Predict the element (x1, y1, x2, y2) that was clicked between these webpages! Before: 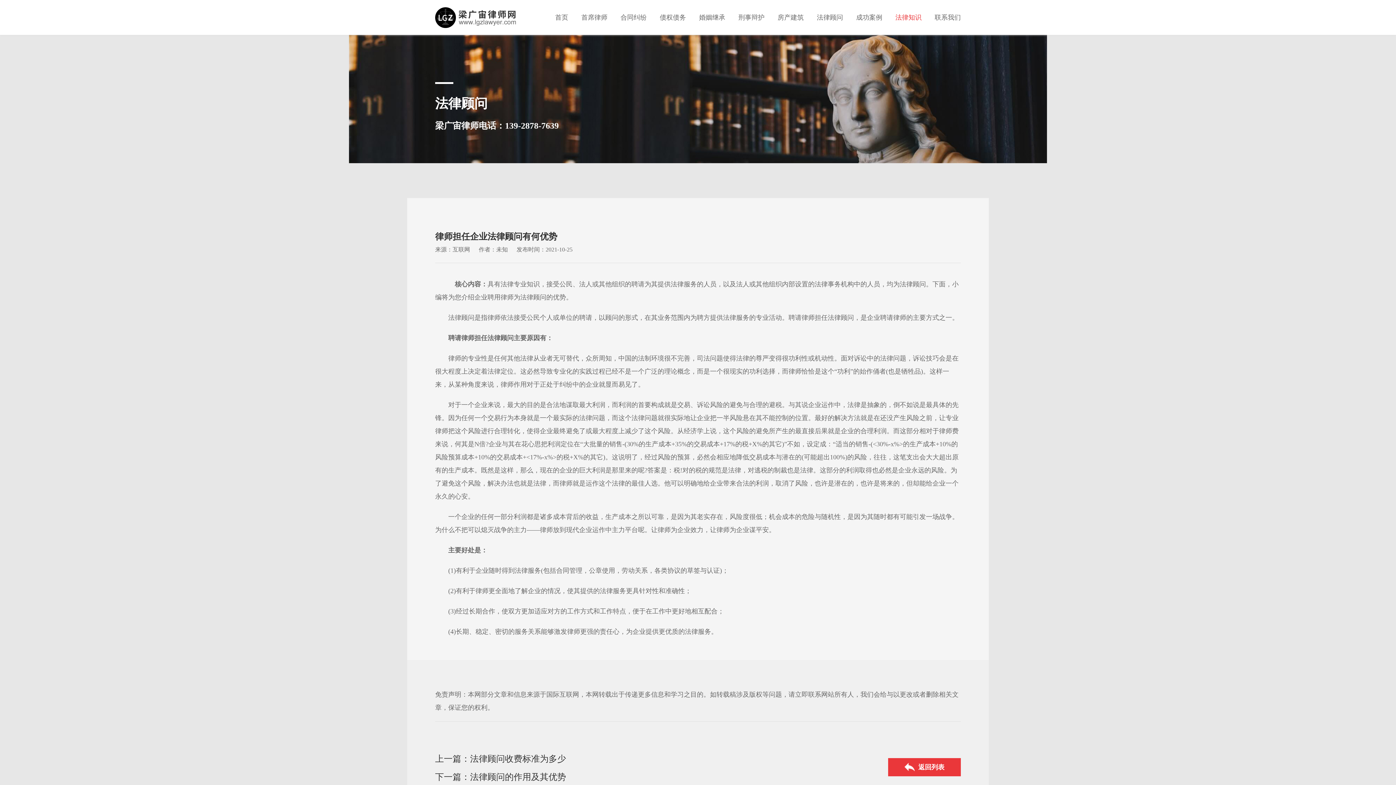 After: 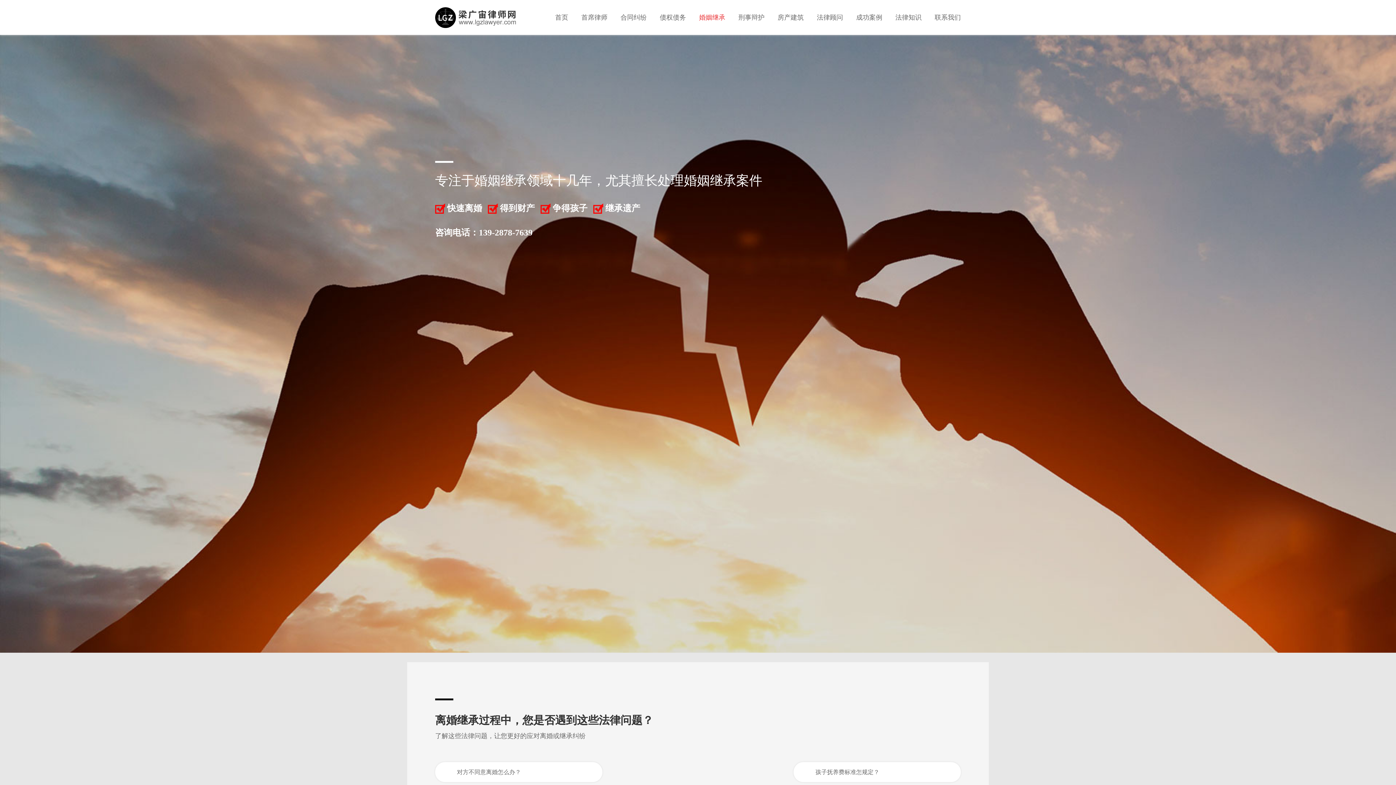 Action: label: 婚姻继承 bbox: (692, 0, 732, 34)